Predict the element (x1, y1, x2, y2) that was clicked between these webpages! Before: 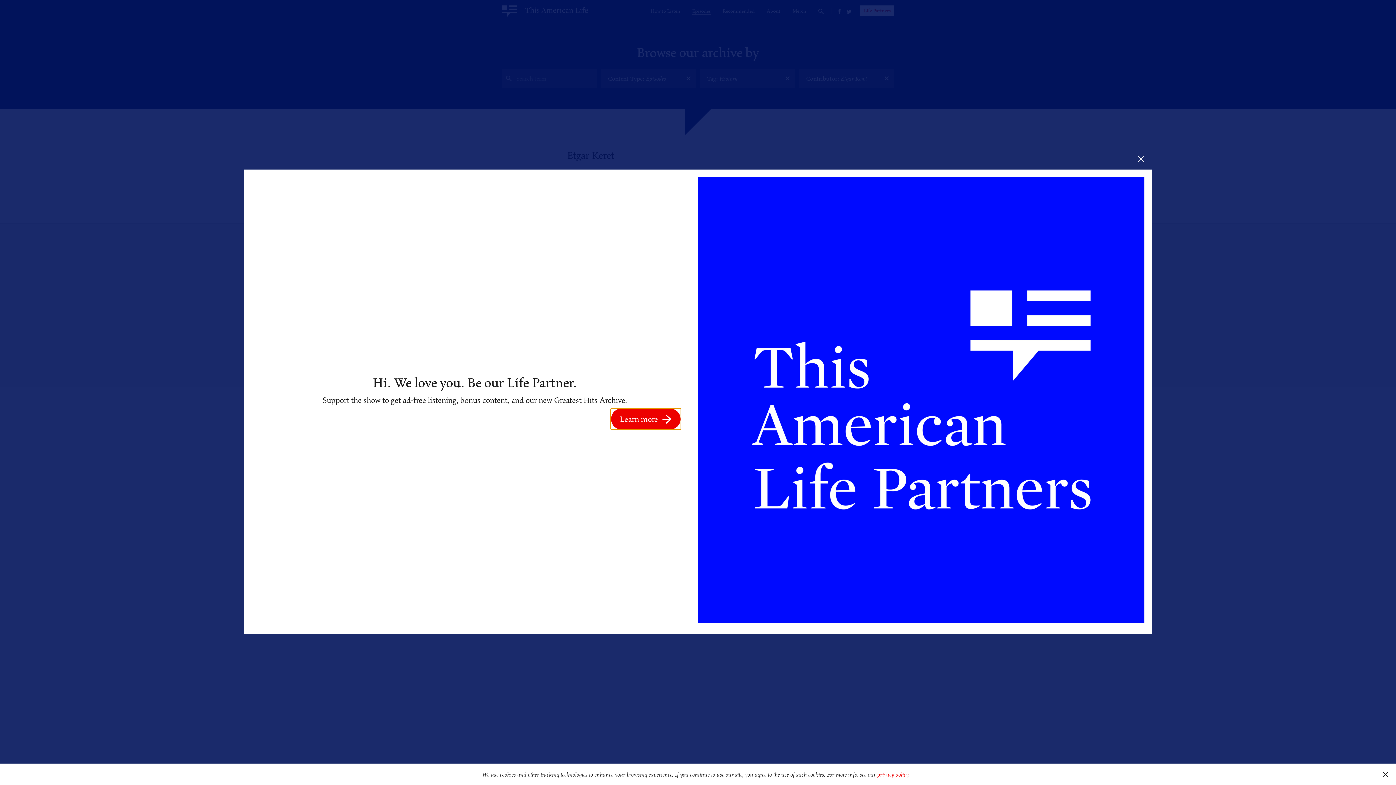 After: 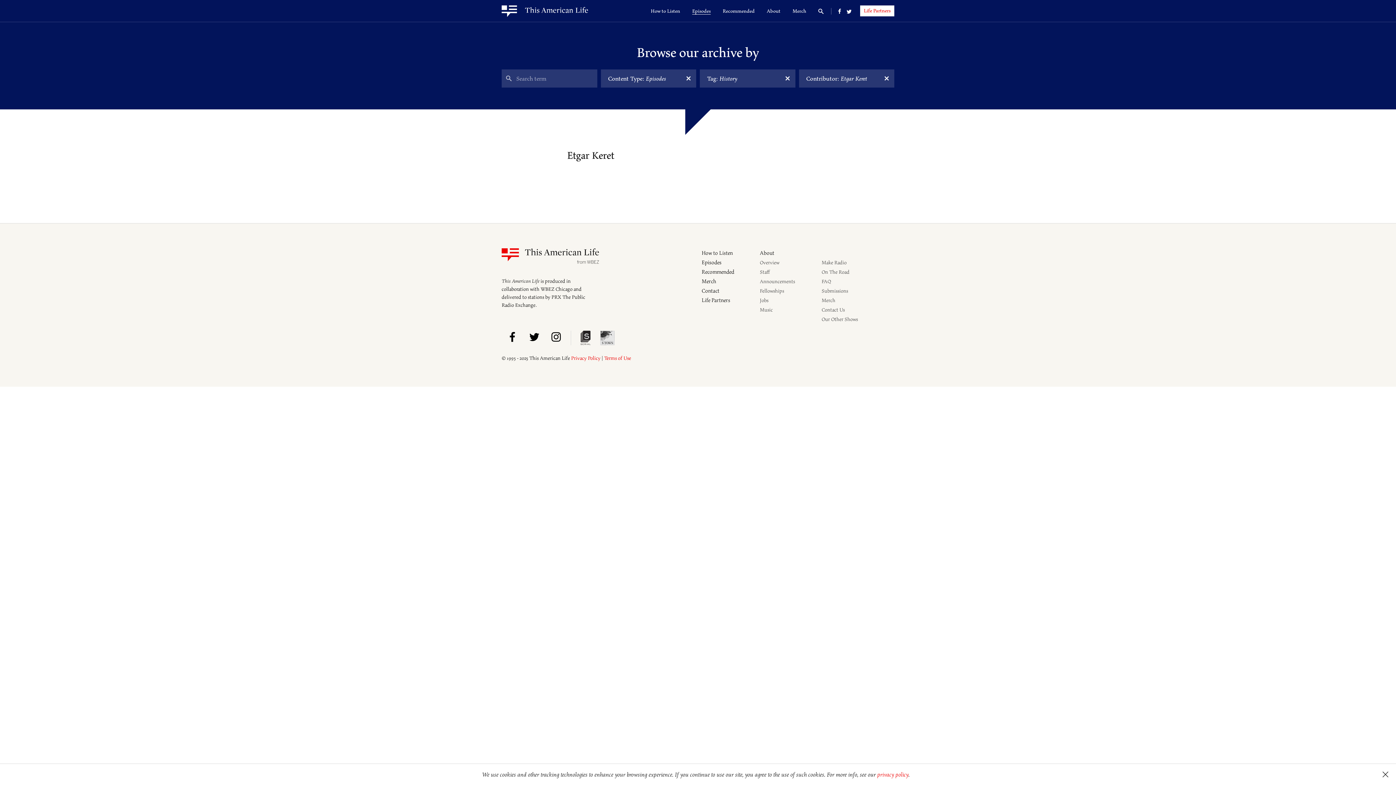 Action: bbox: (1130, 148, 1152, 169)